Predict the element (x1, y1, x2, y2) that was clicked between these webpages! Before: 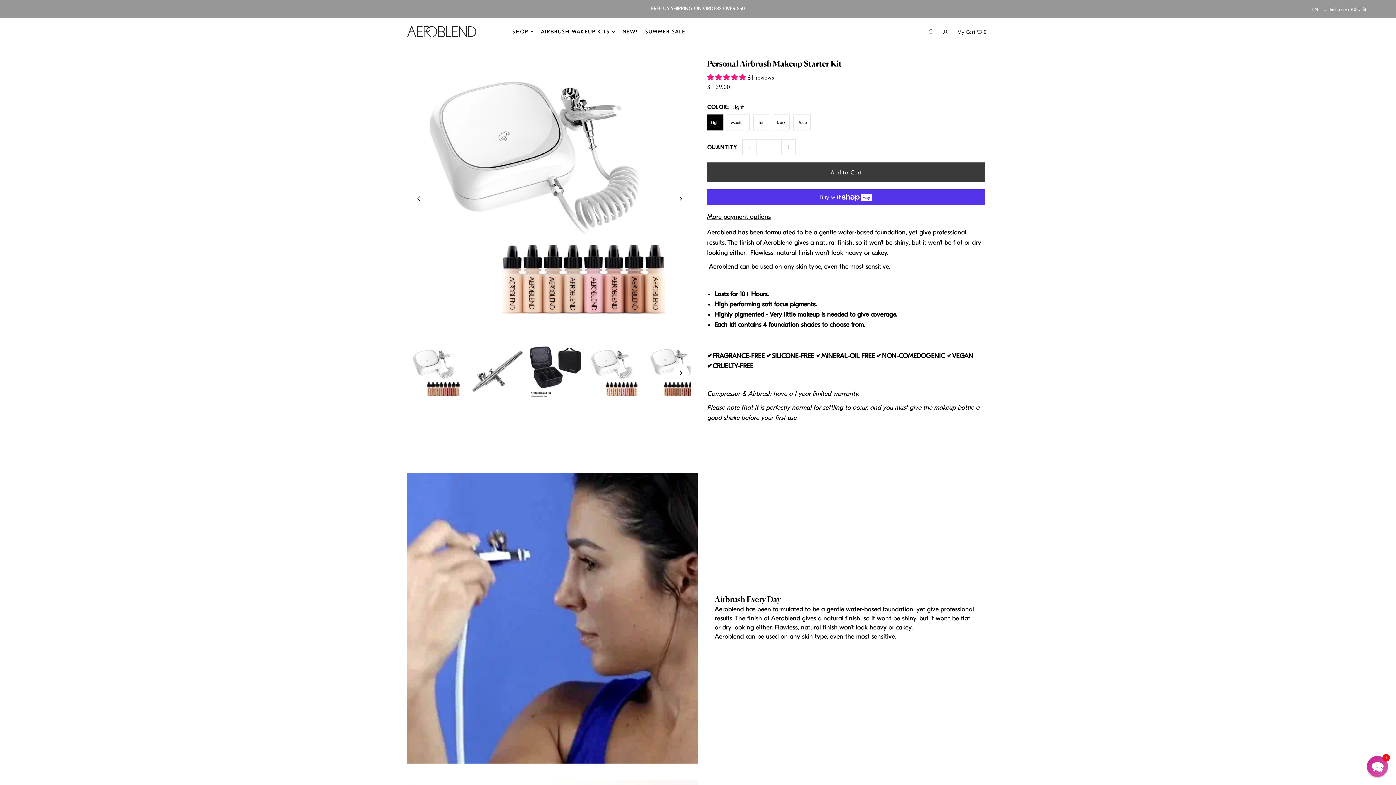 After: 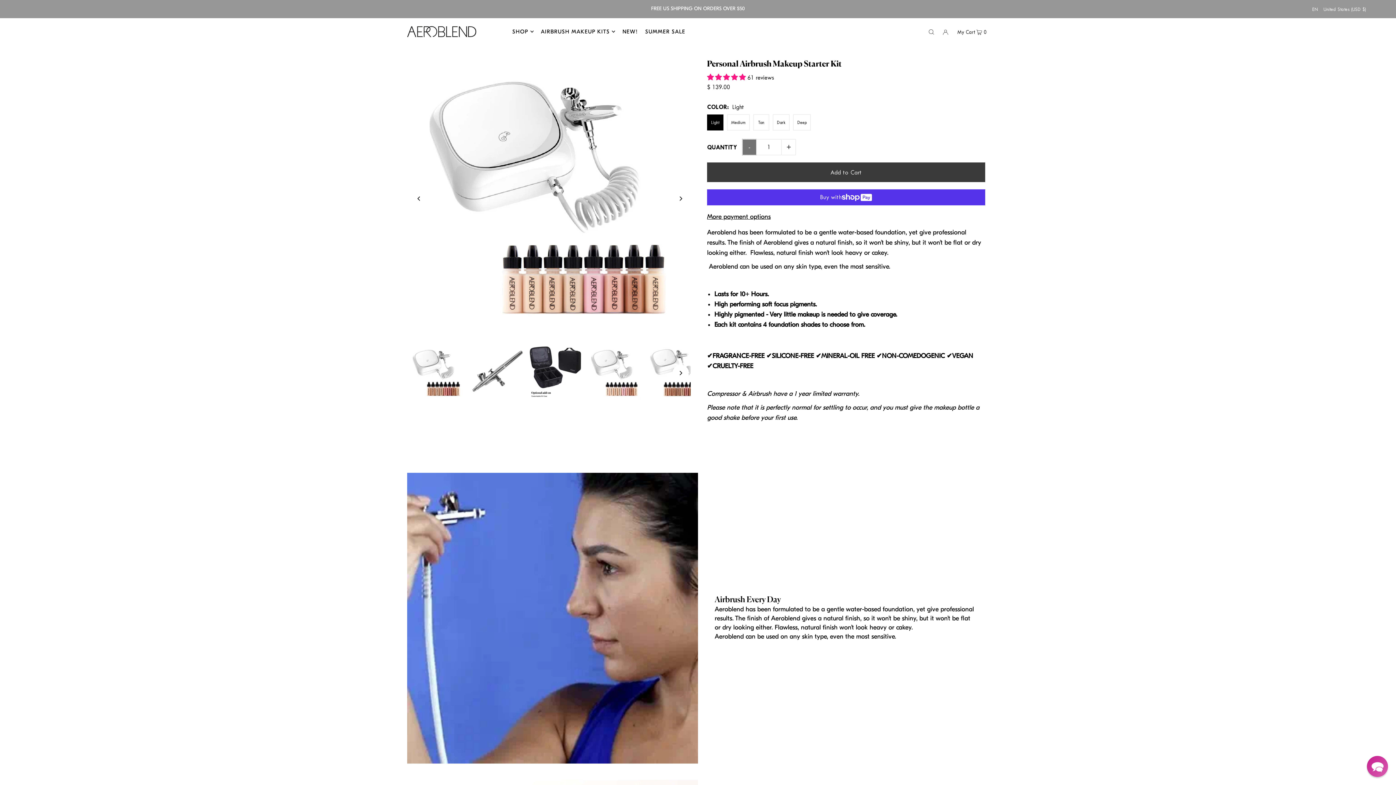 Action: label: - bbox: (742, 139, 756, 155)